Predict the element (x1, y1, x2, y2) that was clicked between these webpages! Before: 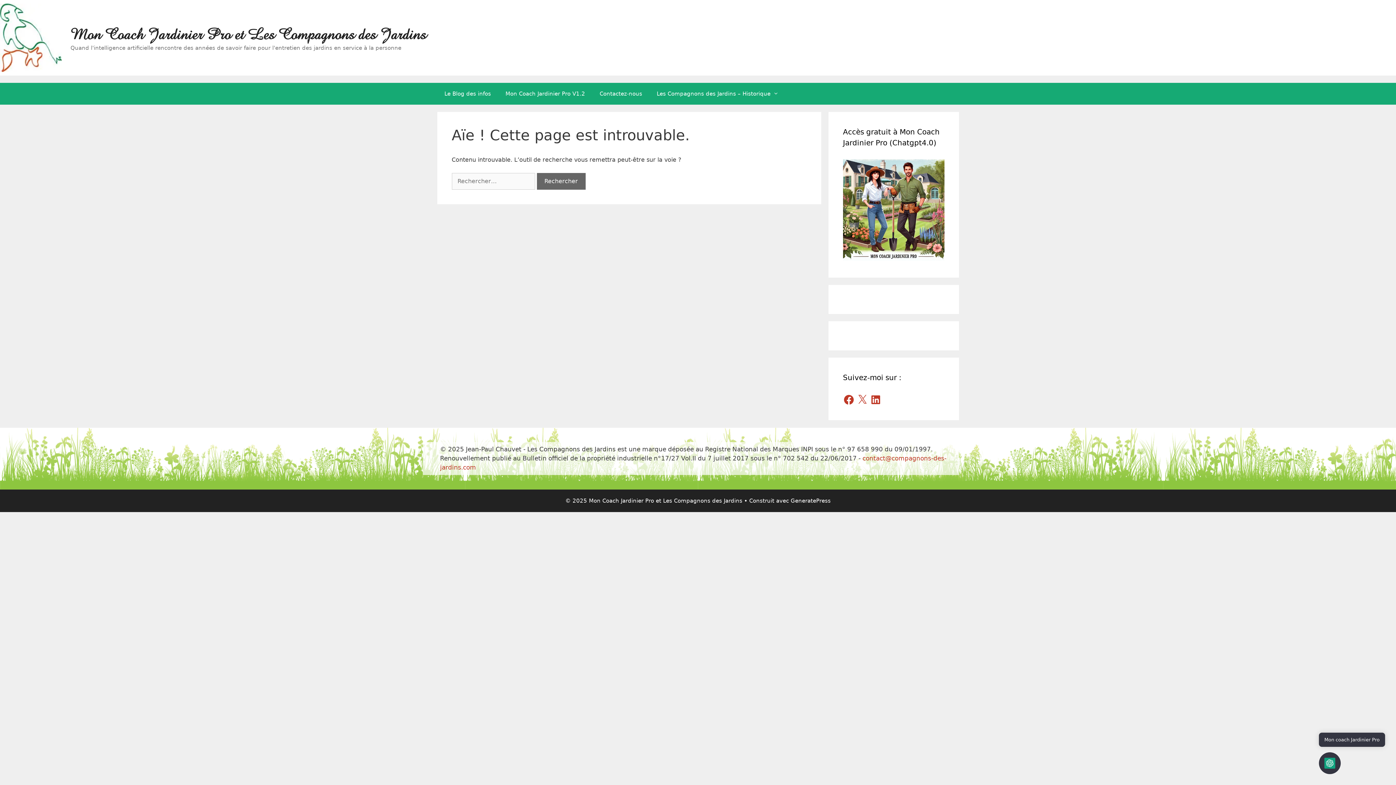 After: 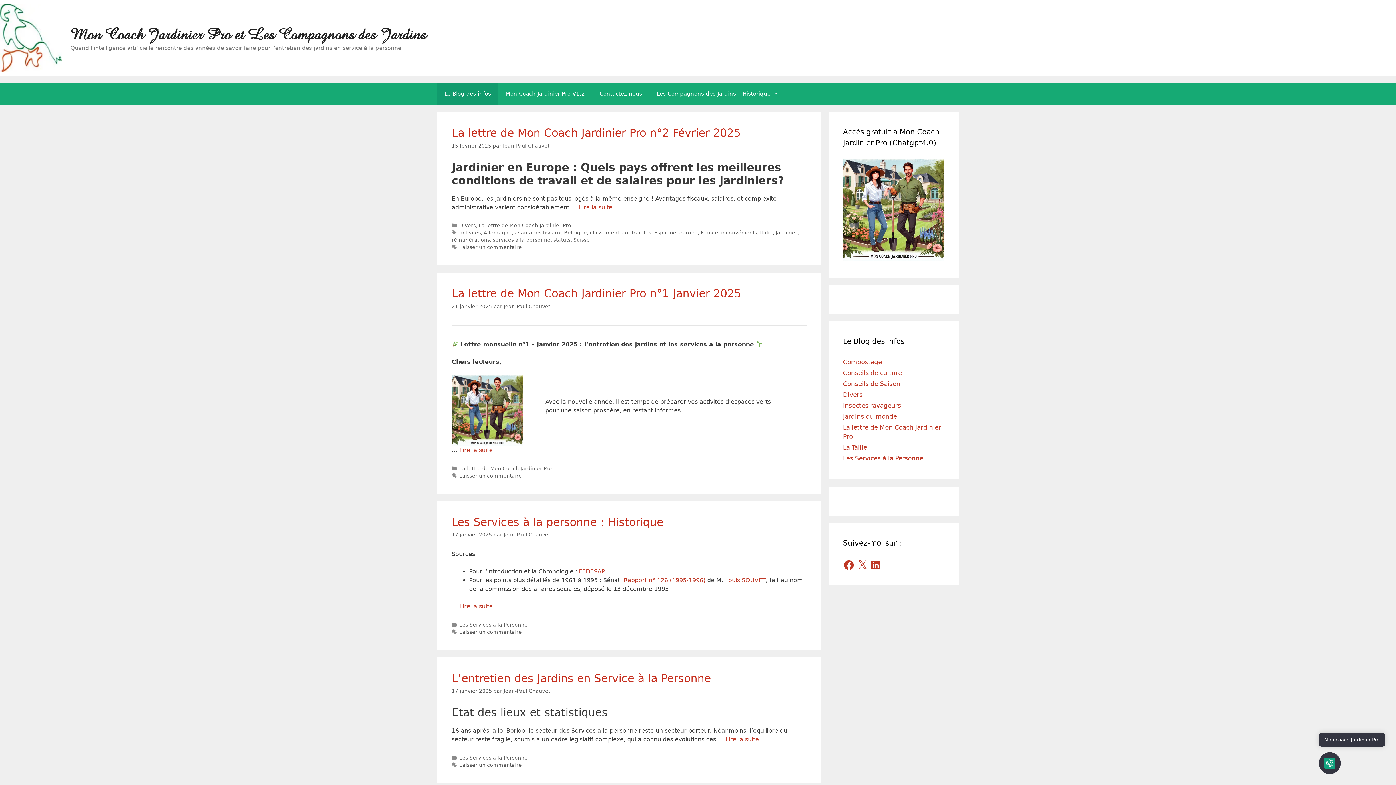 Action: label: Le Blog des infos bbox: (437, 83, 498, 104)